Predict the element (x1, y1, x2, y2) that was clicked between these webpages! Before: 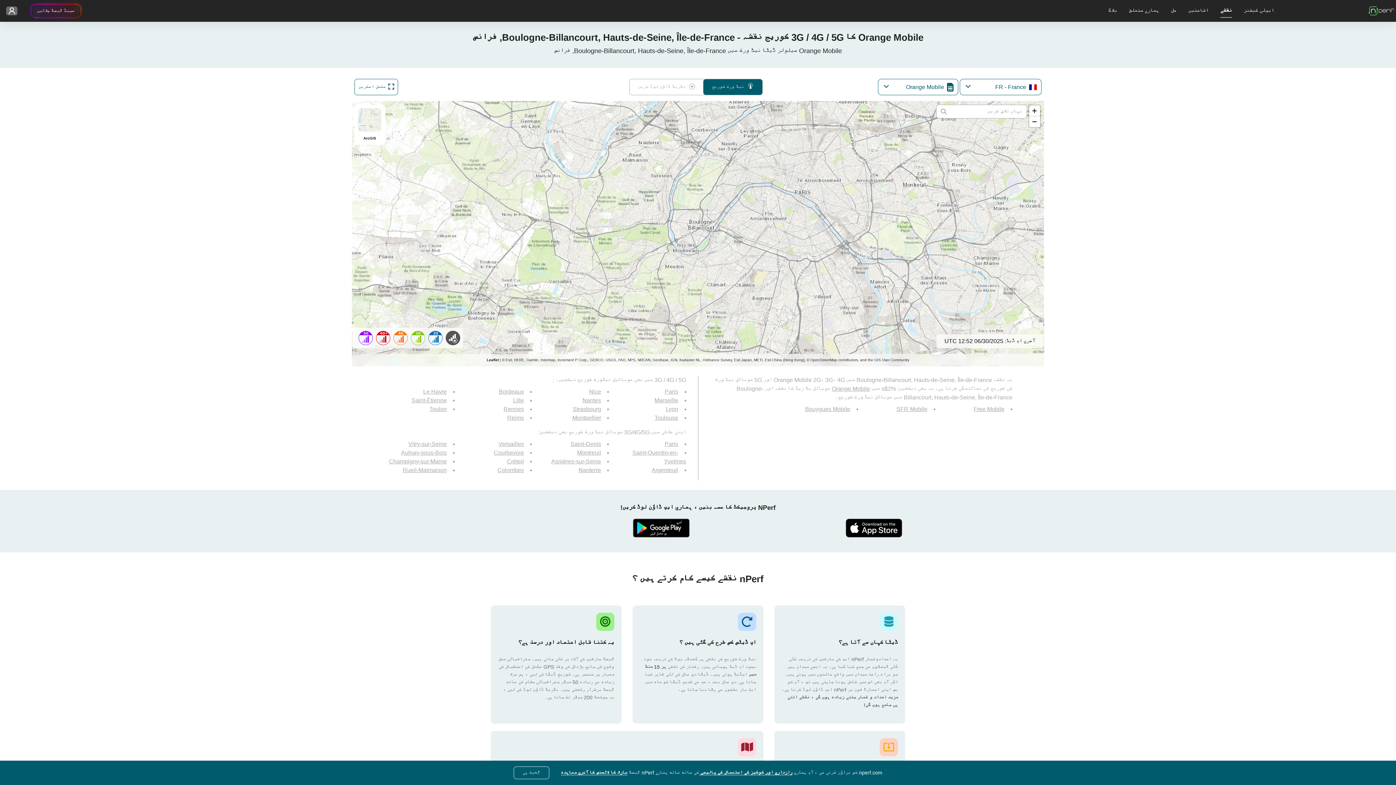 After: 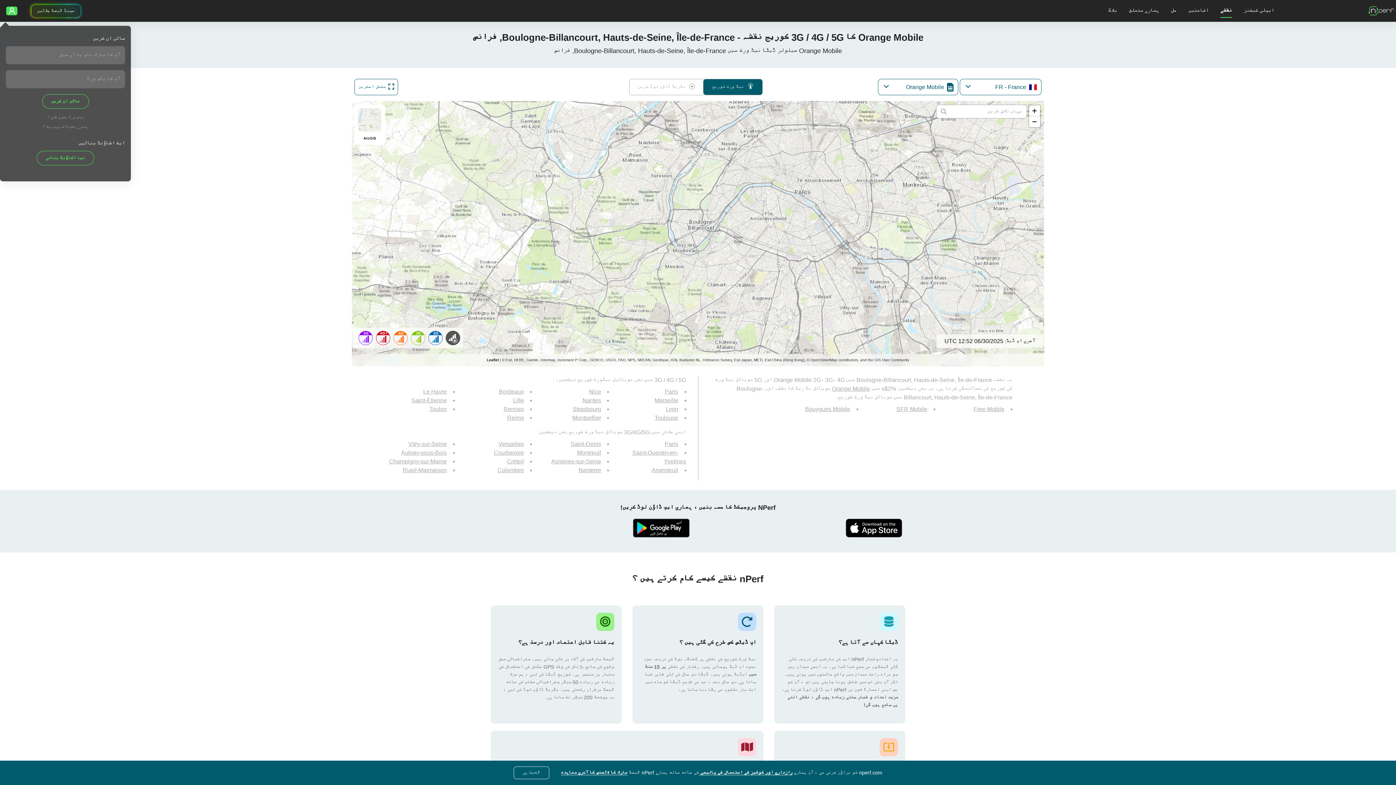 Action: bbox: (5, 6, 22, 15) label: میرا اکاؤنٹ ترتیب دینا